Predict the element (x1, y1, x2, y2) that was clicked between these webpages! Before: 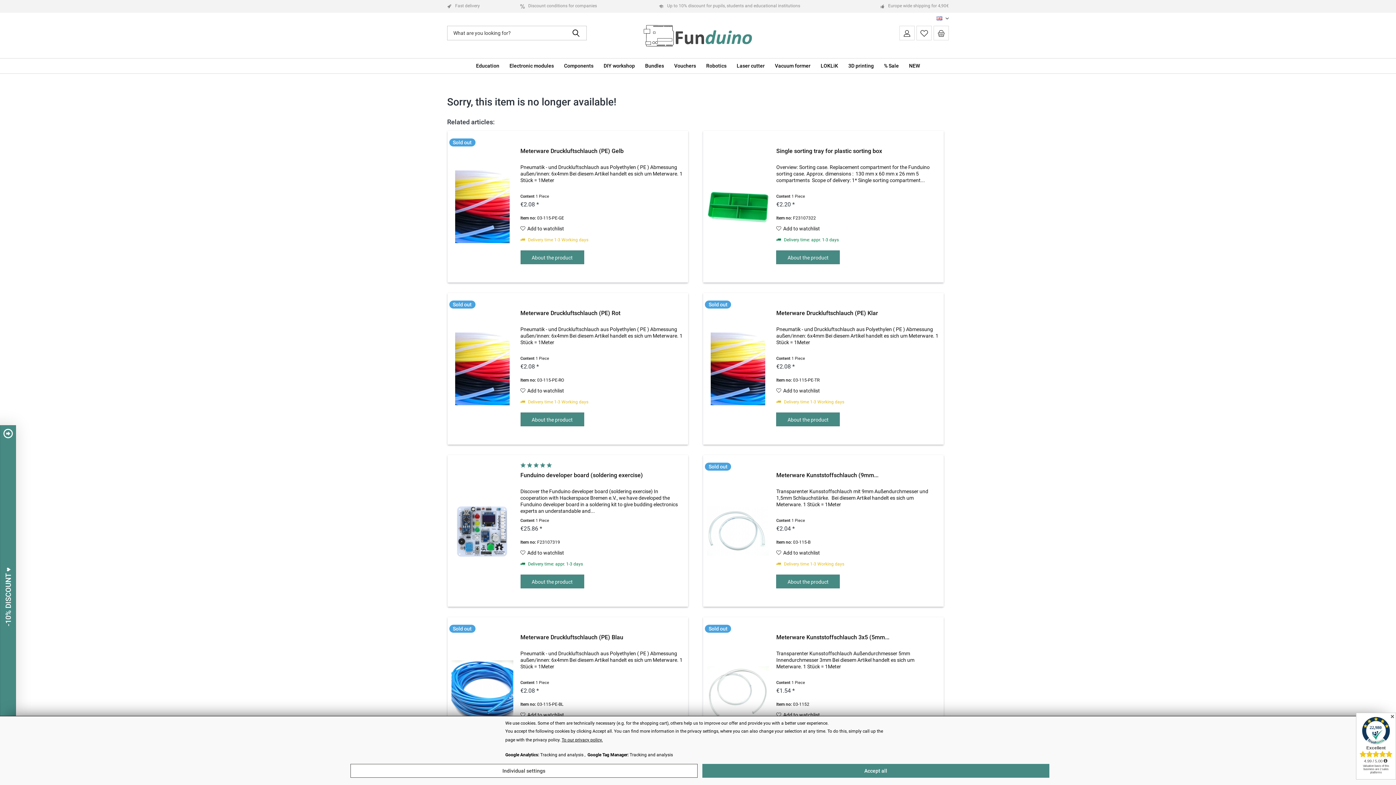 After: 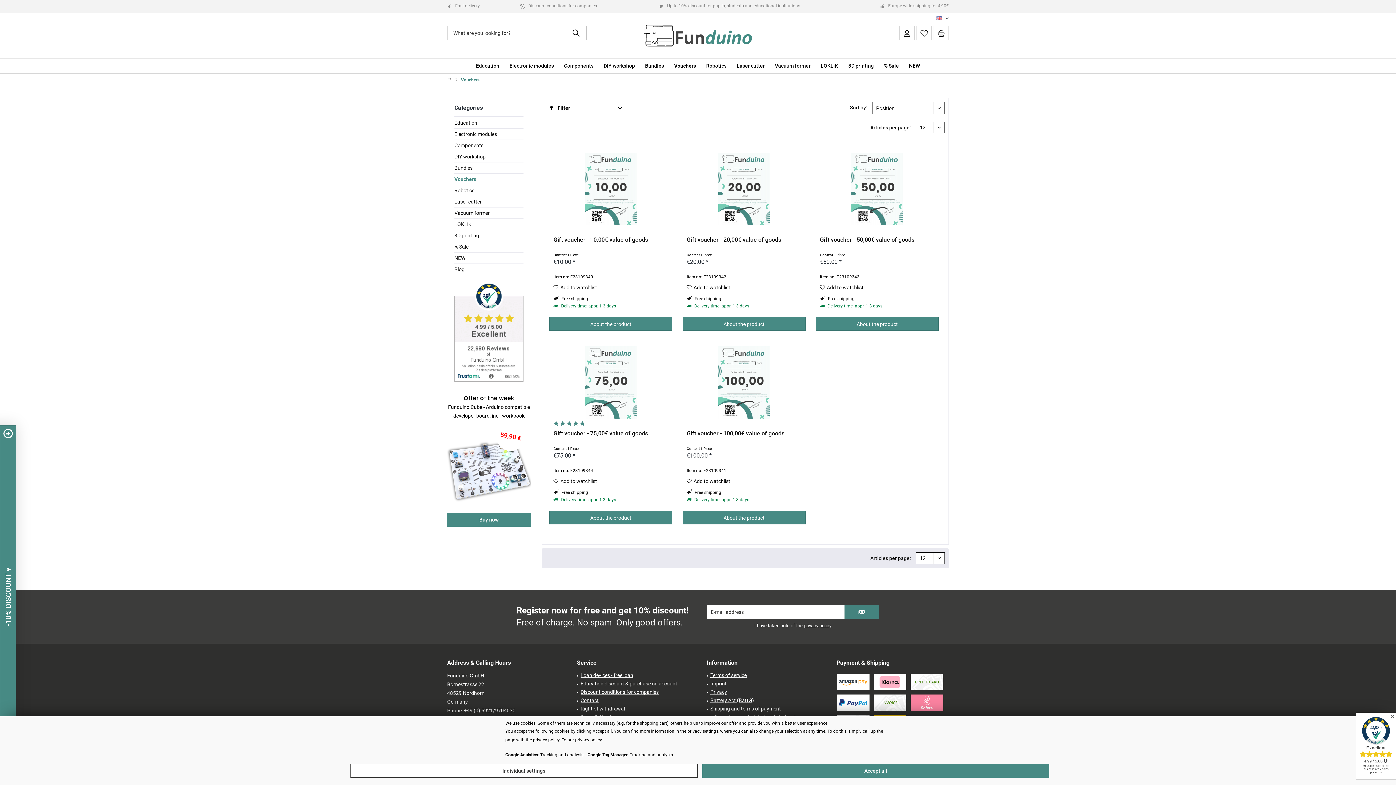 Action: label: Vouchers bbox: (669, 58, 701, 73)